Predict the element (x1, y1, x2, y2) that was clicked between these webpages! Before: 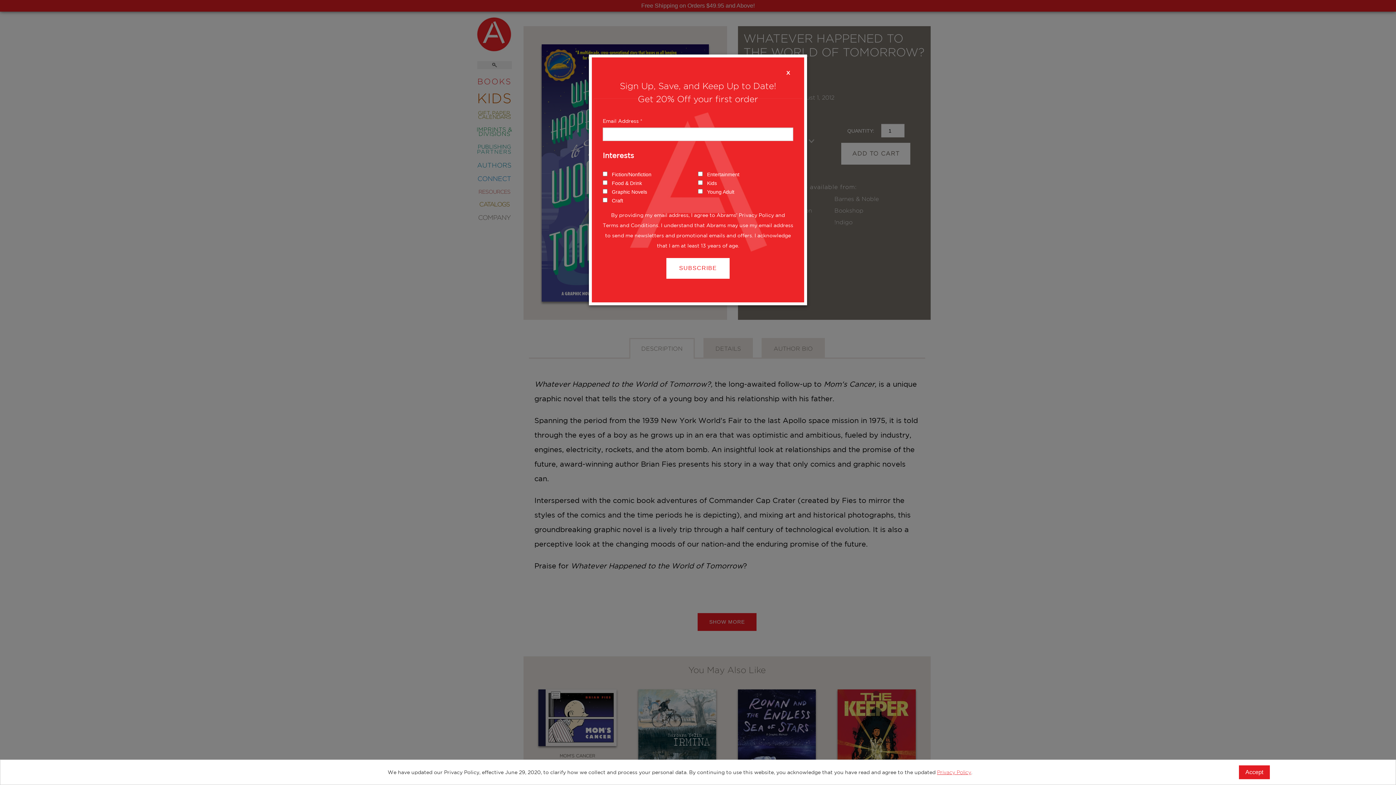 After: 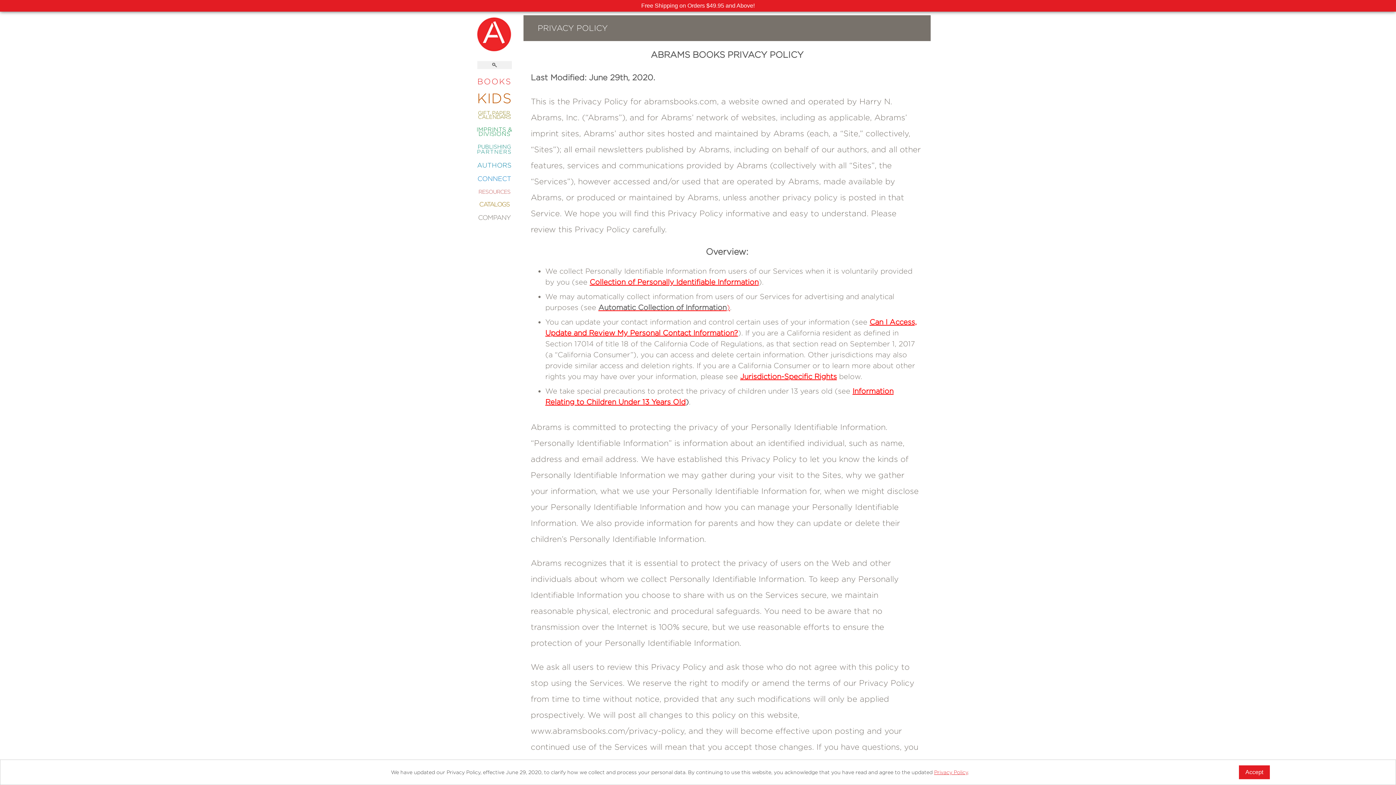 Action: bbox: (937, 769, 971, 775) label: Privacy Policy